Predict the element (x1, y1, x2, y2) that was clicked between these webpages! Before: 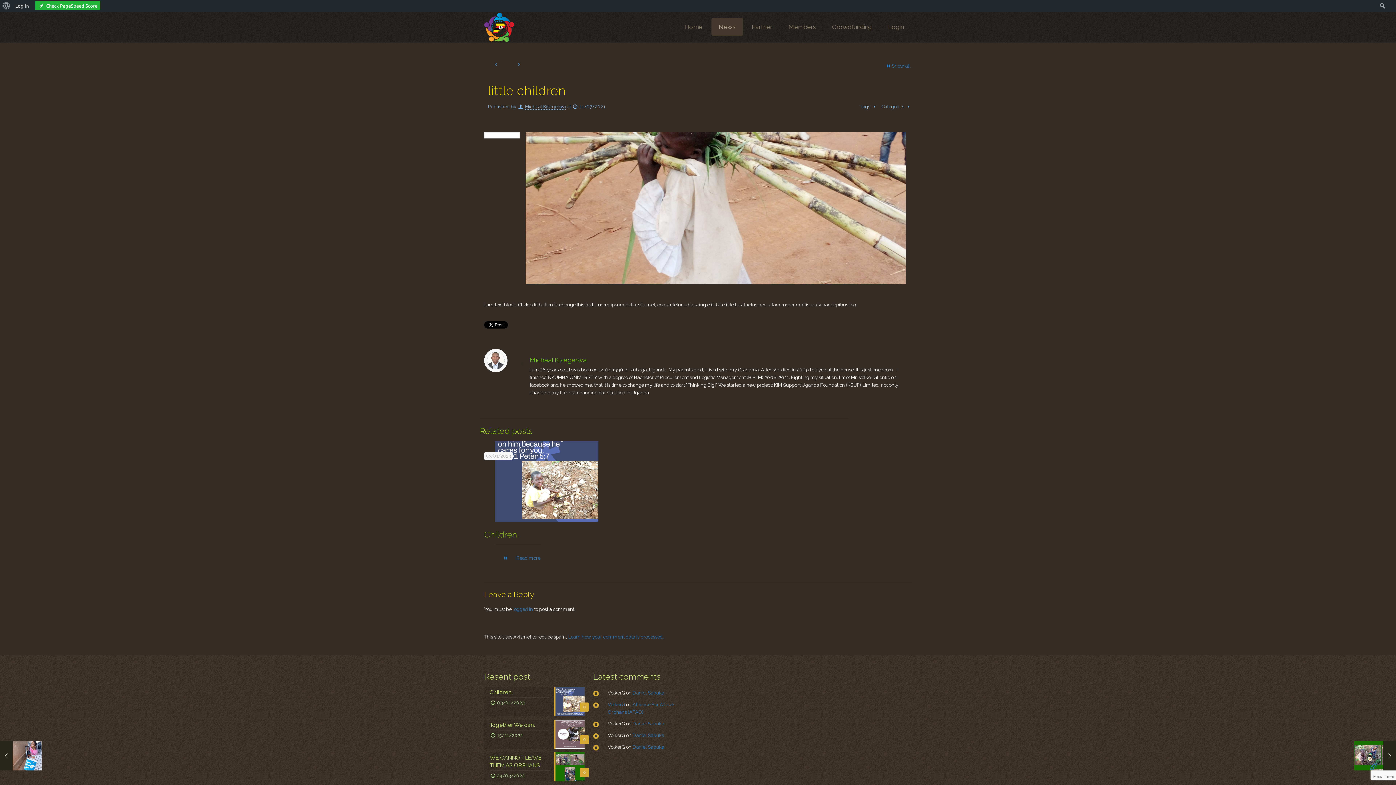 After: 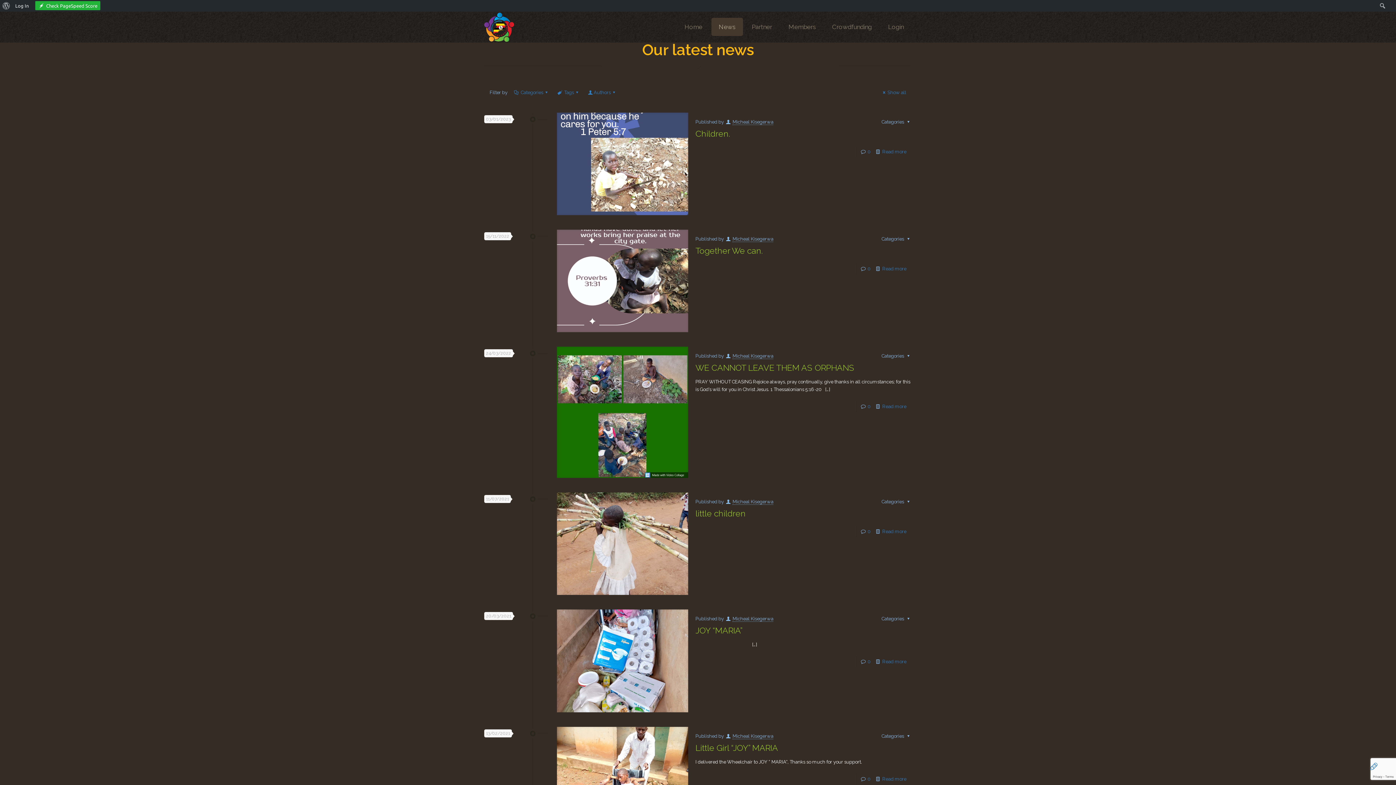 Action: label: Micheal Kisegerwa bbox: (529, 356, 586, 364)